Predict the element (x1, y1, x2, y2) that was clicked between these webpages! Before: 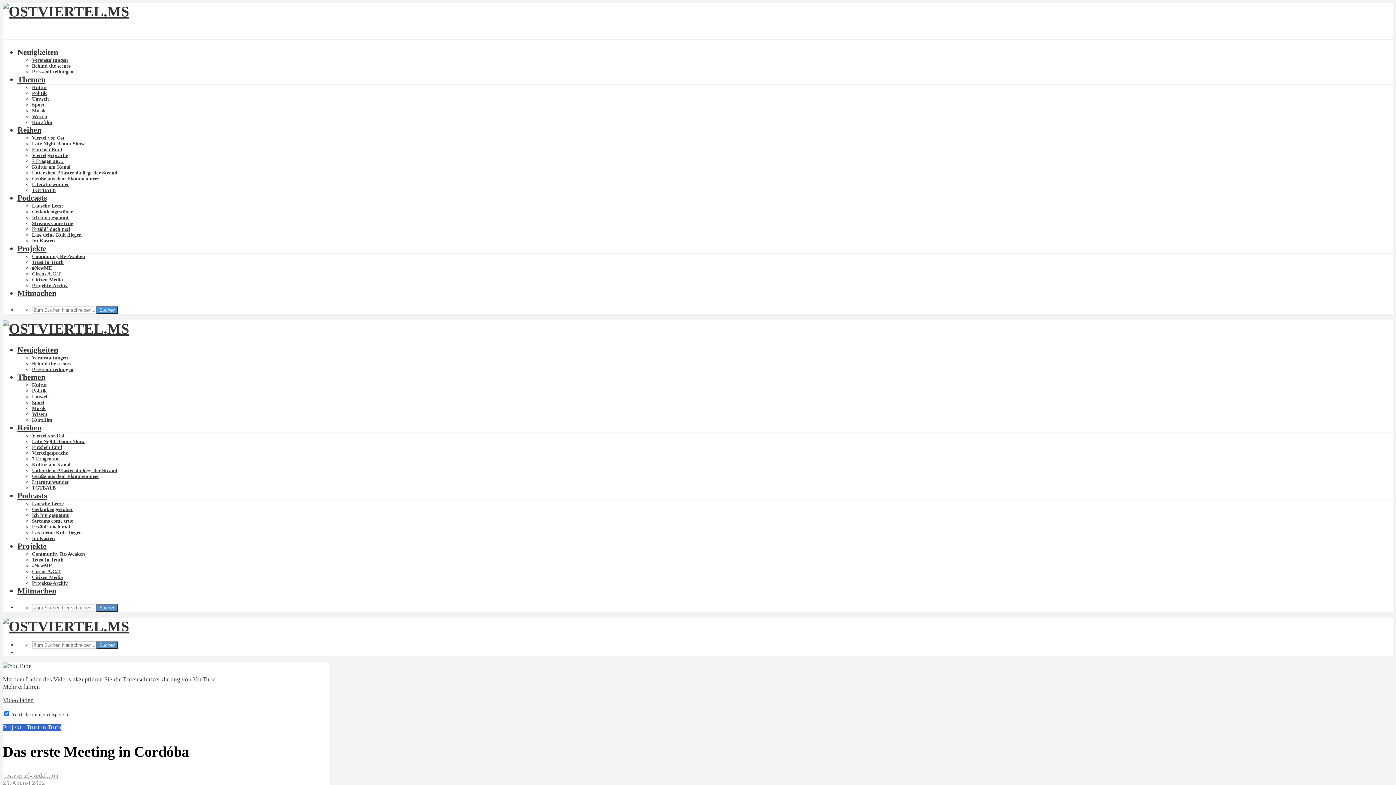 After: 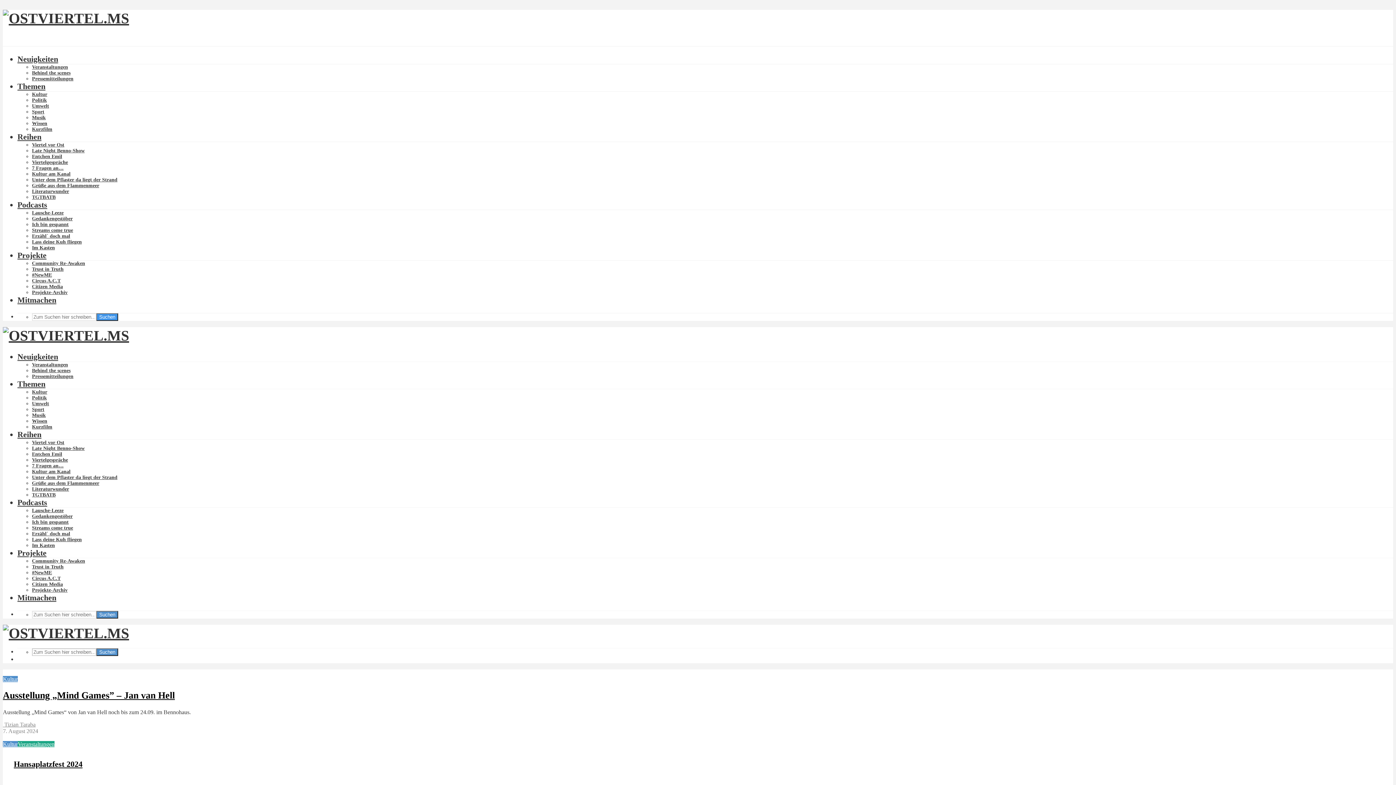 Action: bbox: (2, 3, 129, 19)